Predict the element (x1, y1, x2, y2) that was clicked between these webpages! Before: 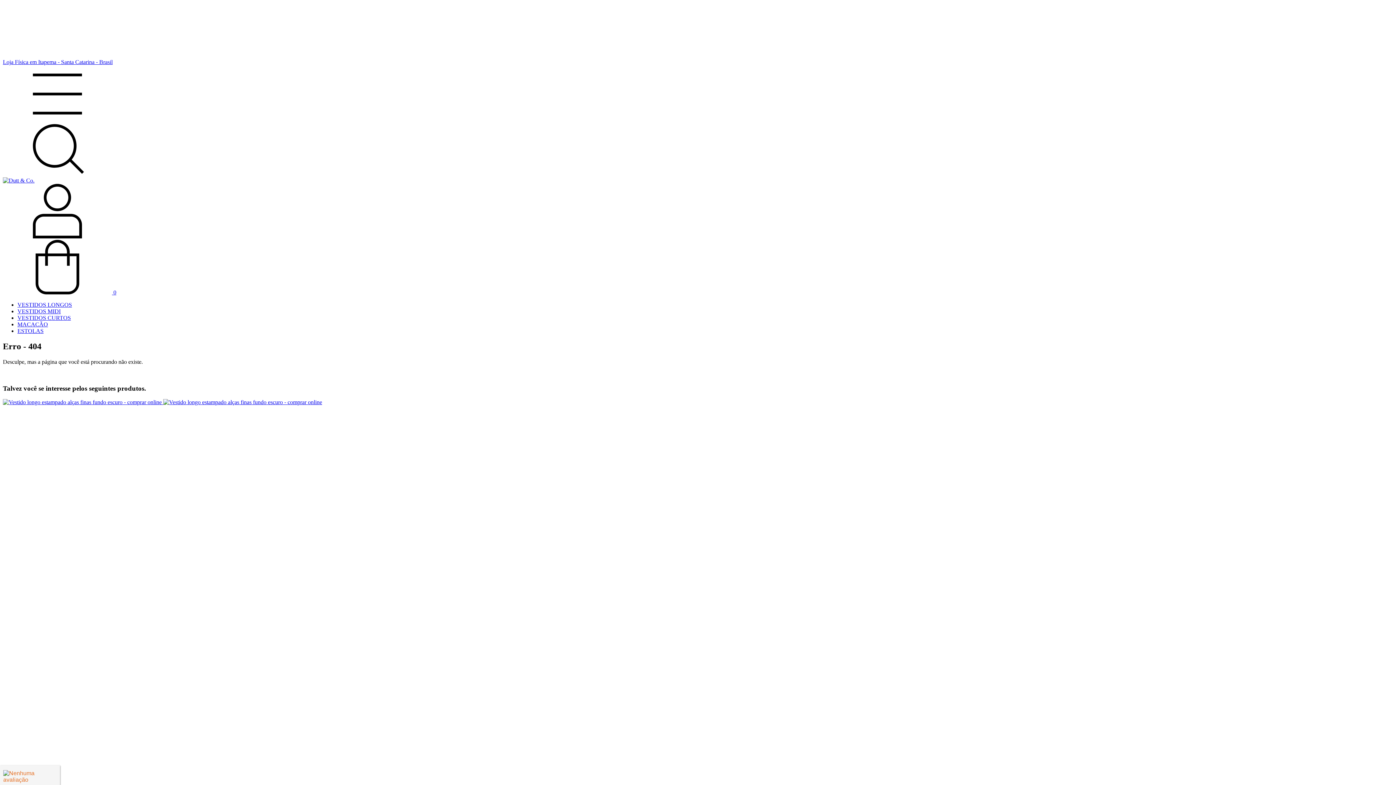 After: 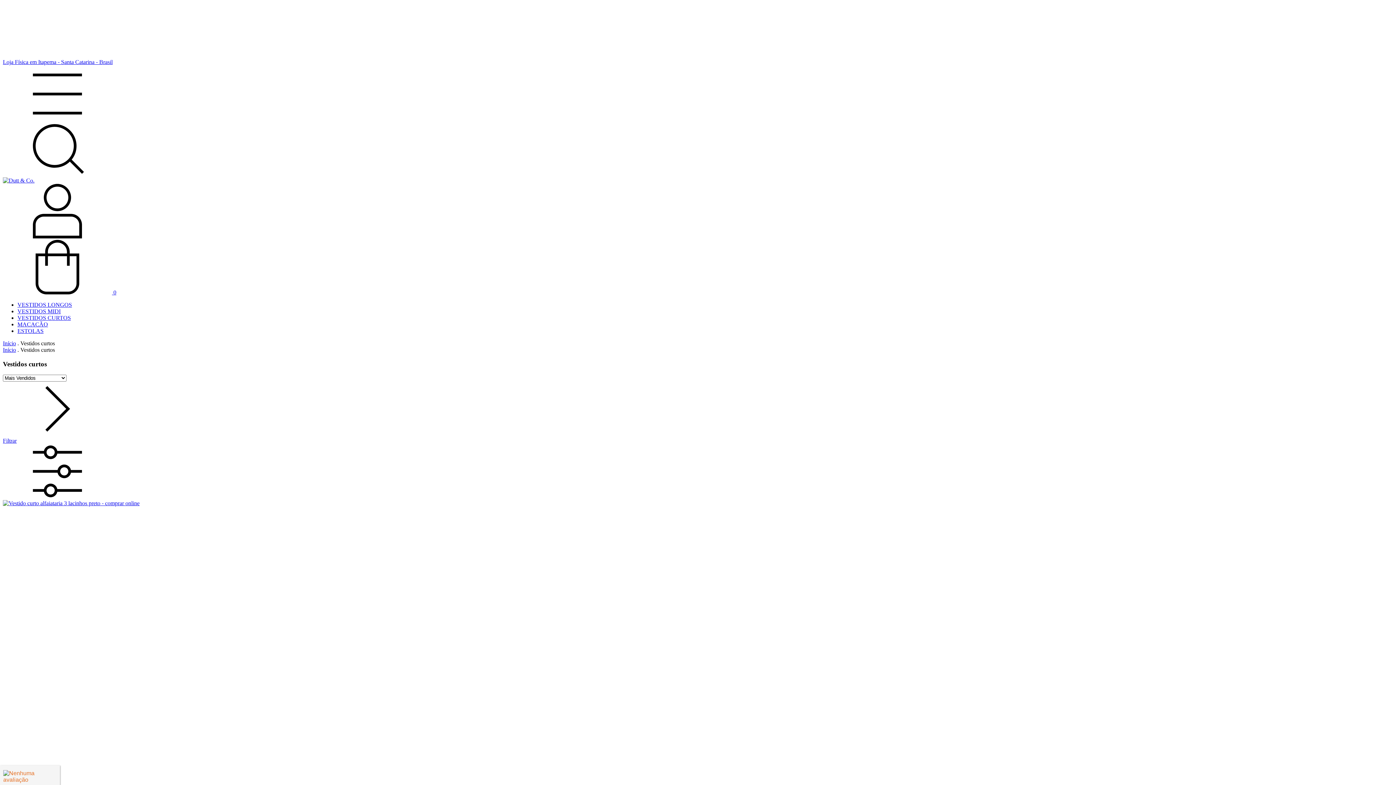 Action: label: VESTIDOS CURTOS bbox: (17, 314, 70, 321)